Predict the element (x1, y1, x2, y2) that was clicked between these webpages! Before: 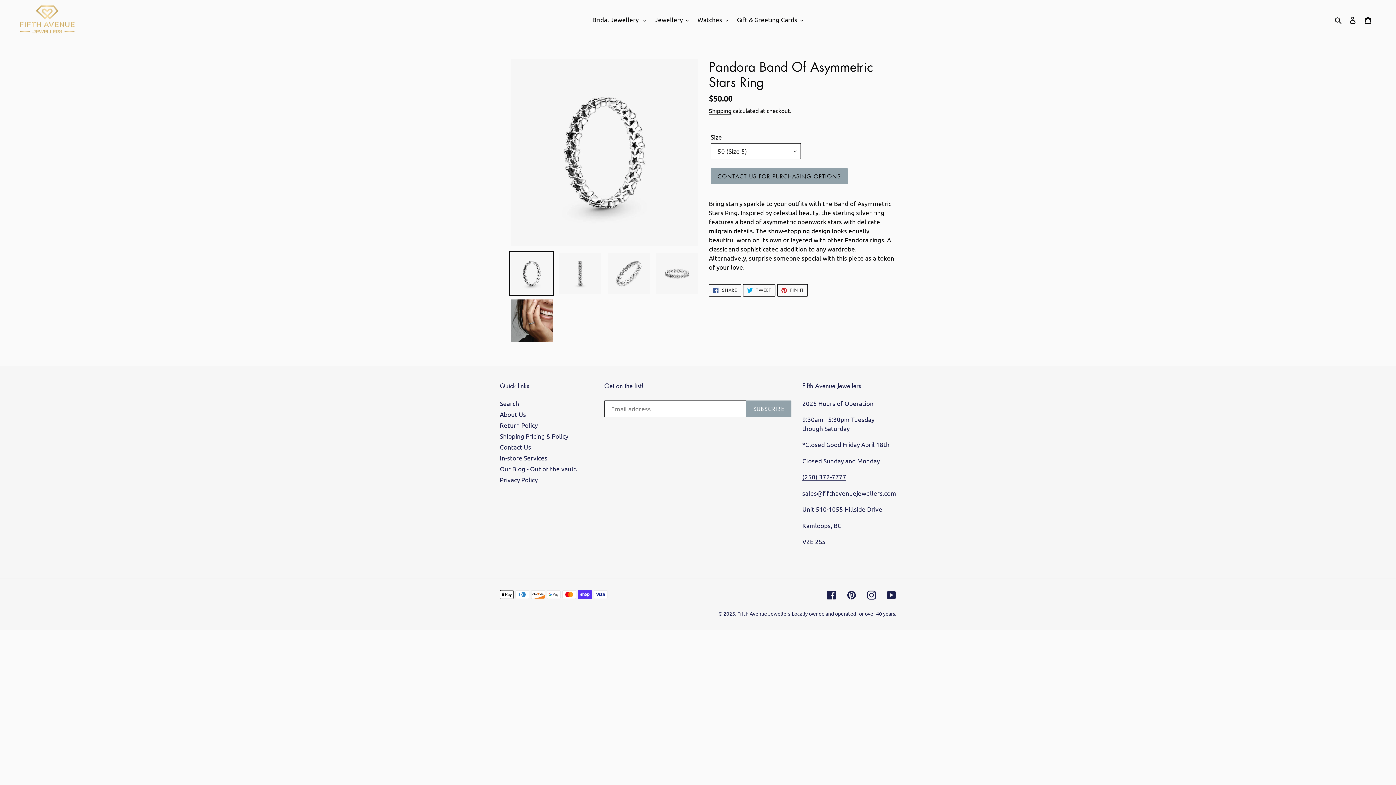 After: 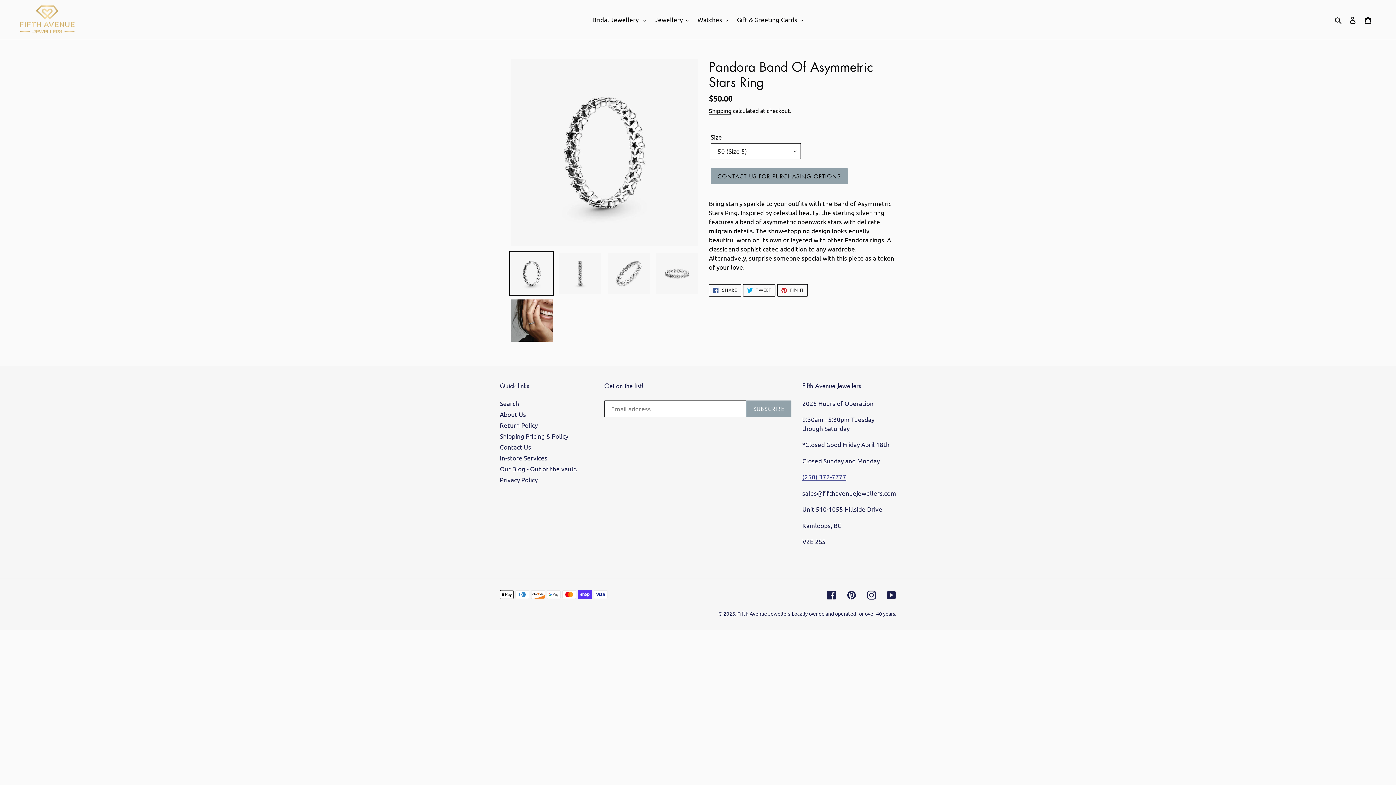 Action: label: (250) 372-7777 bbox: (802, 473, 846, 481)